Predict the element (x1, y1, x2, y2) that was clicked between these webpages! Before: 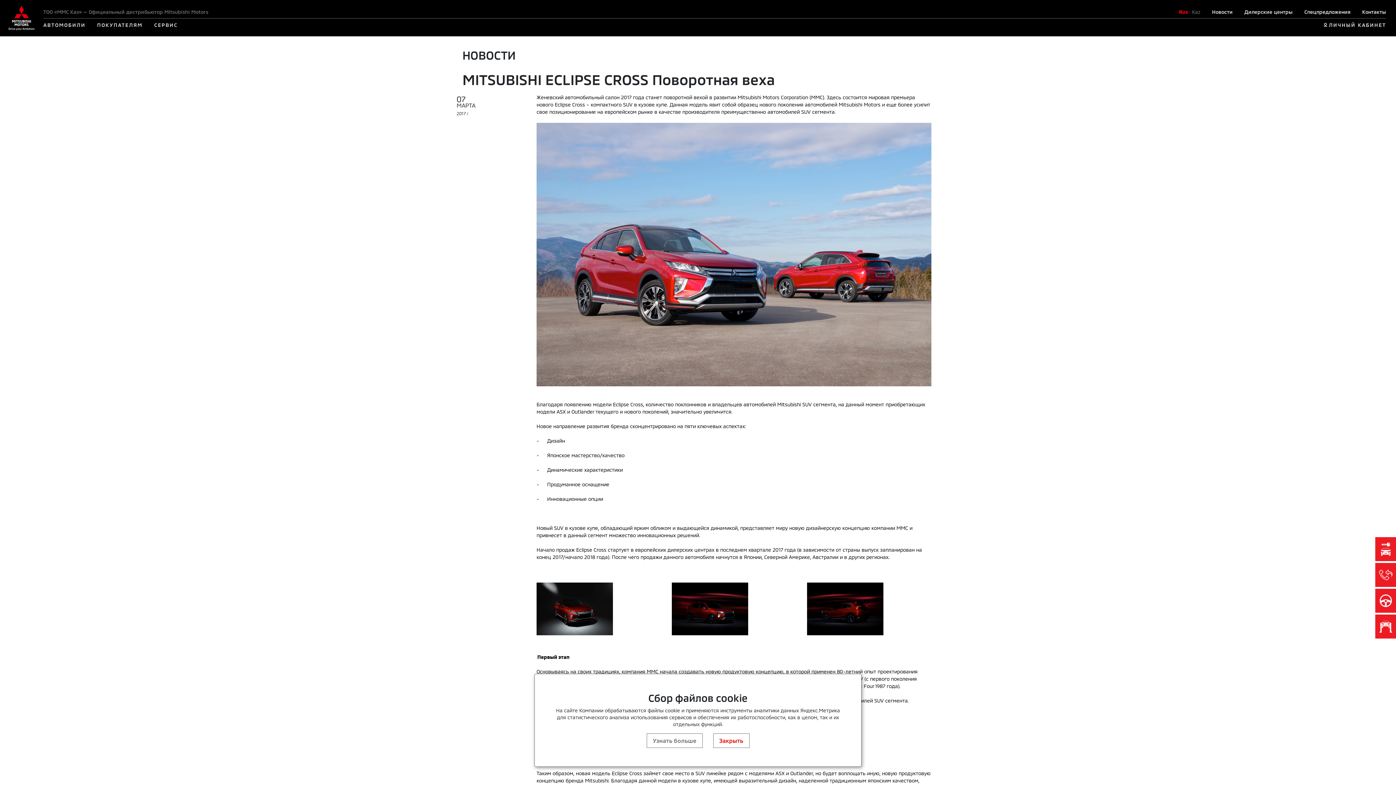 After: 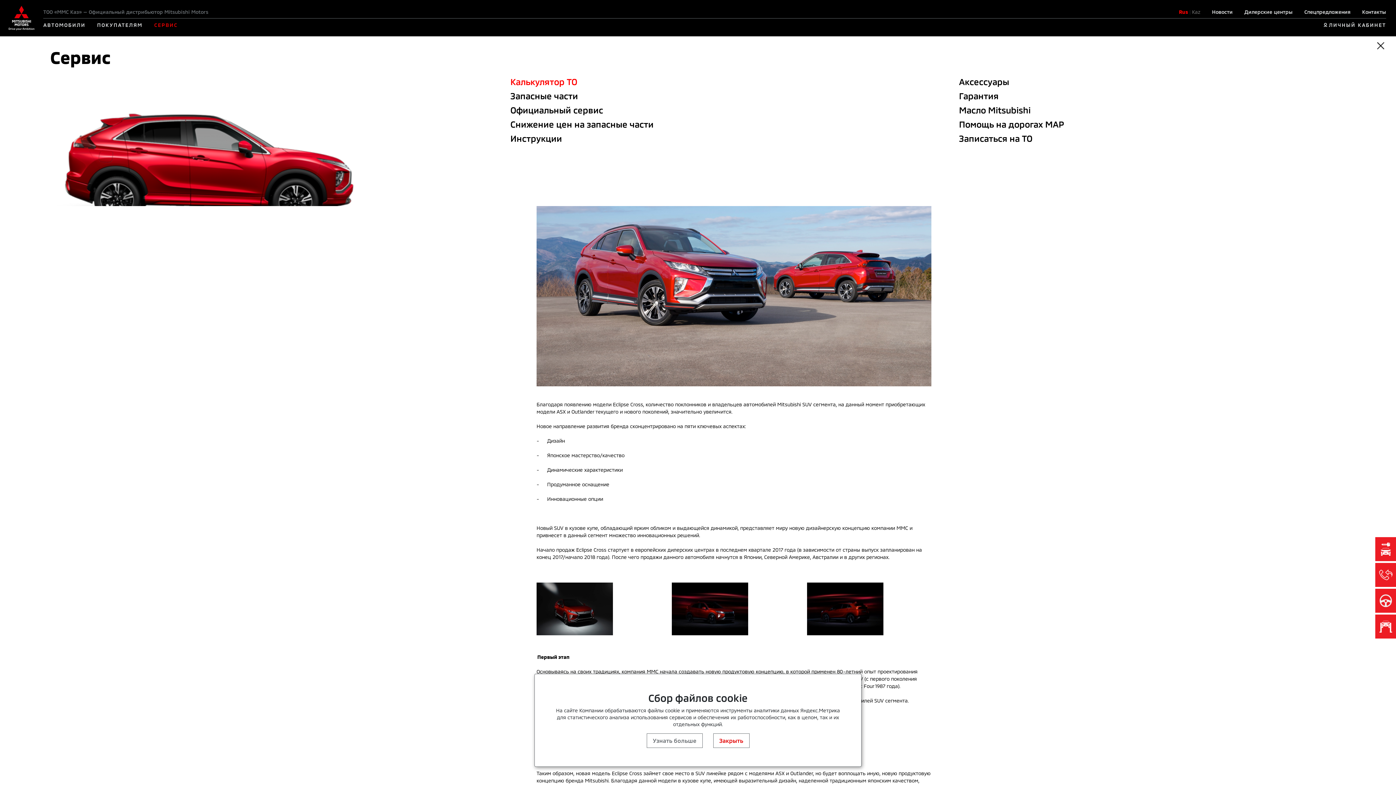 Action: bbox: (154, 21, 177, 28) label: СЕРВИС